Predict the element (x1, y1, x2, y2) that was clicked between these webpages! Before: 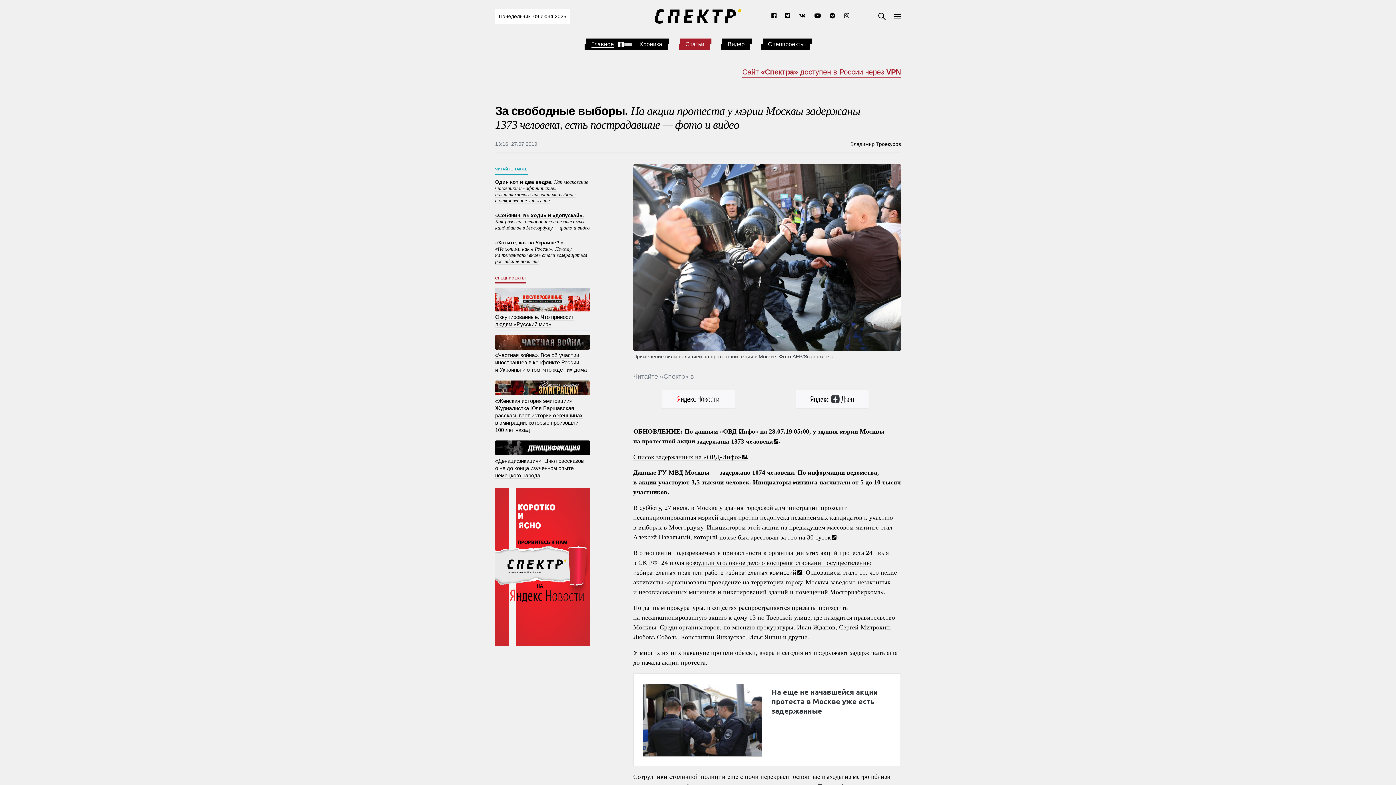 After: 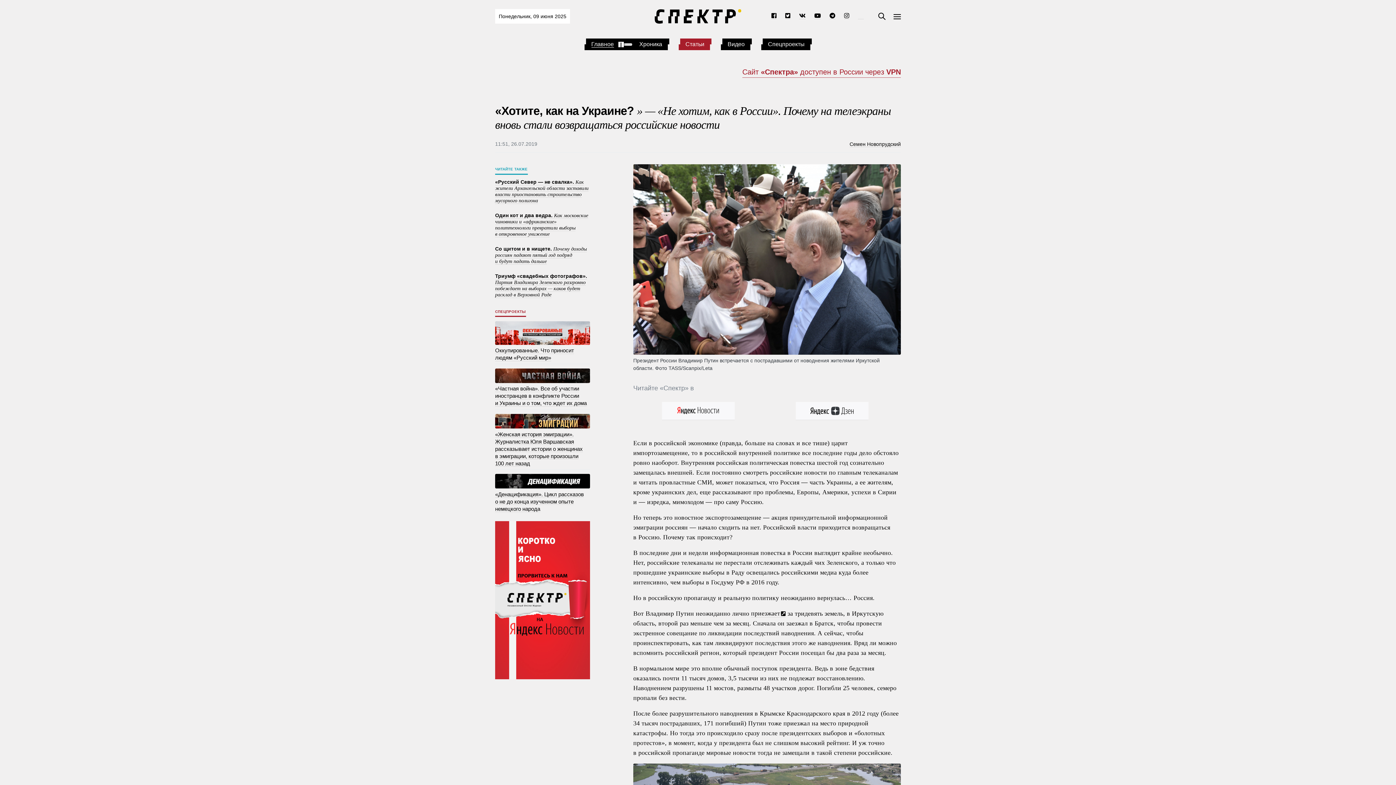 Action: bbox: (495, 237, 587, 264) label: «Хотите, как на Украине? » — «Не хотим, как в России». Почему на телеэкраны вновь стали возвращаться российские новости